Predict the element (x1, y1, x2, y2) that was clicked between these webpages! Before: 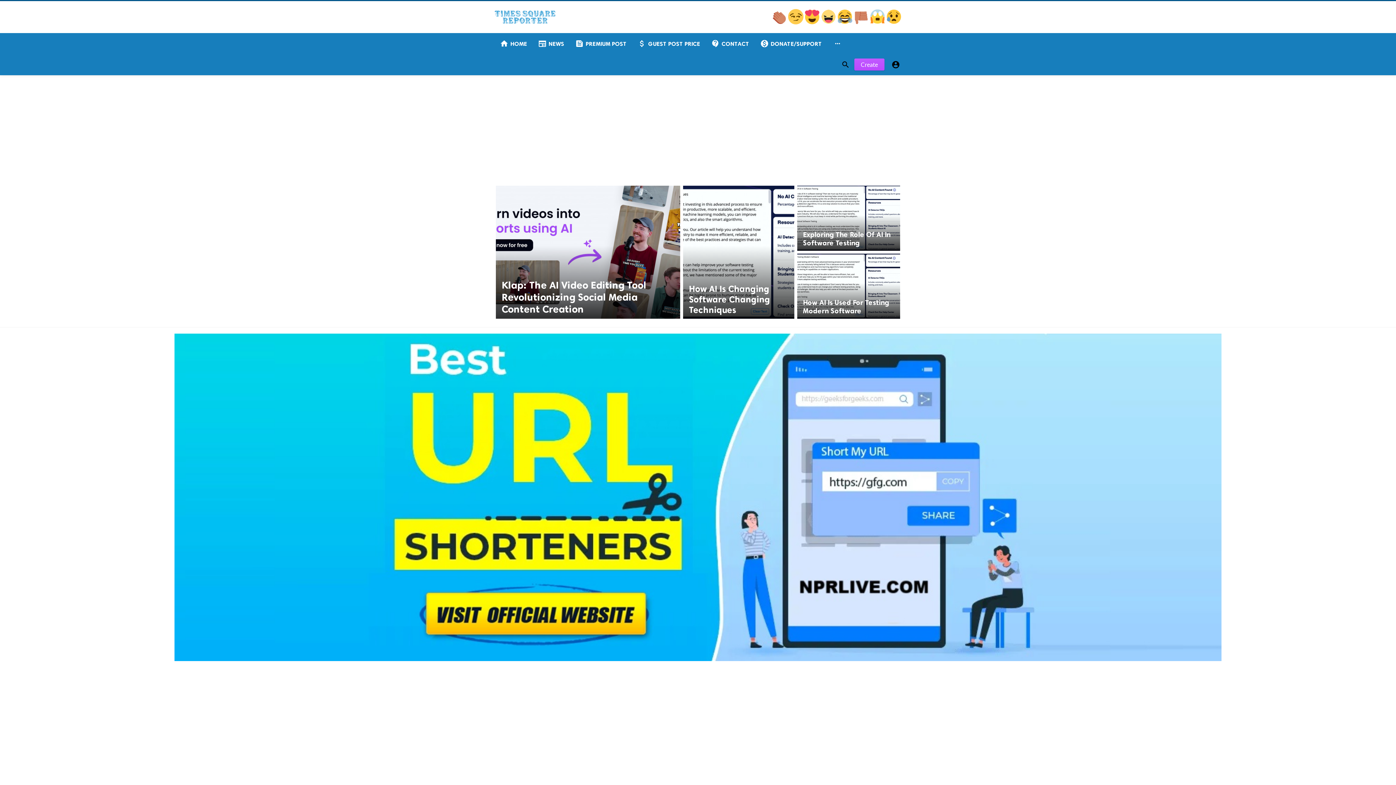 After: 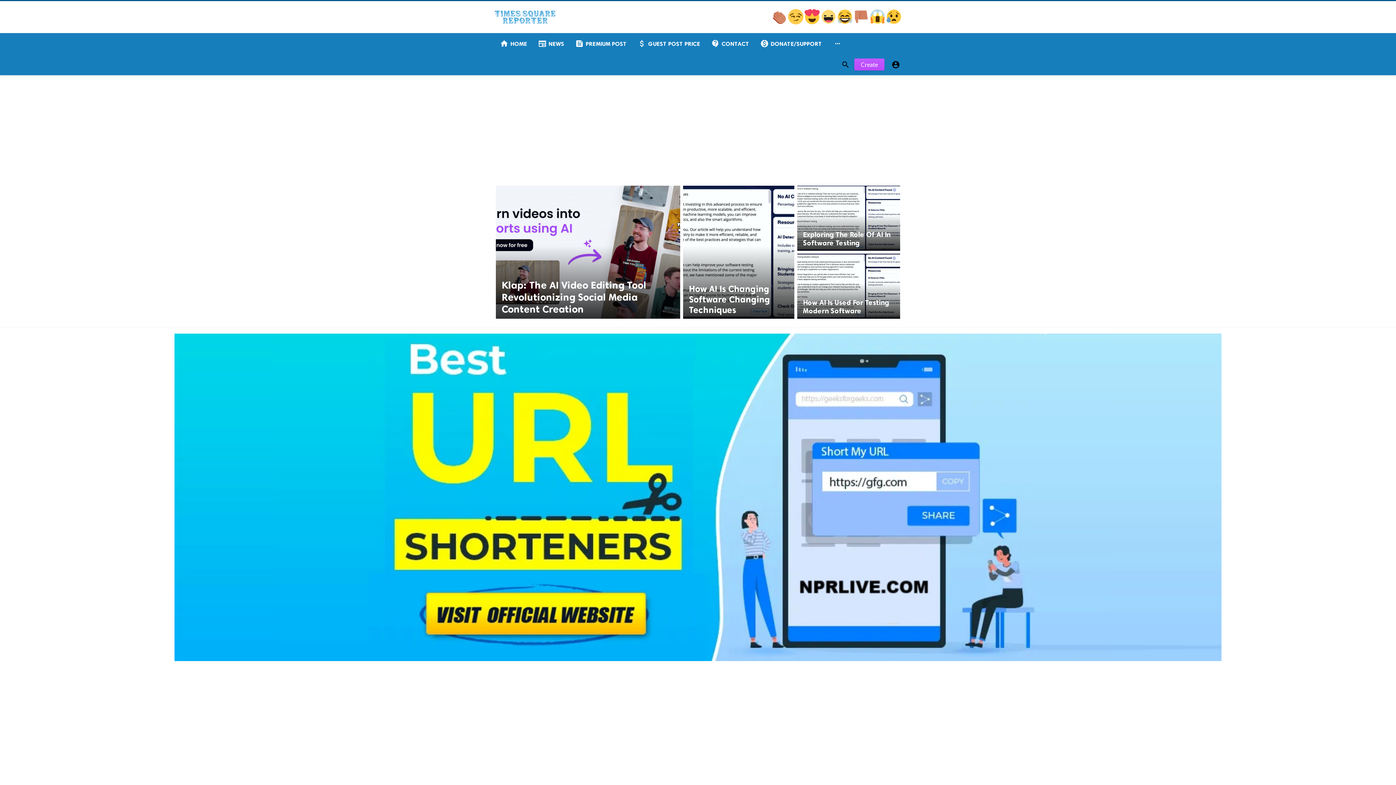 Action: bbox: (174, 655, 1221, 662)